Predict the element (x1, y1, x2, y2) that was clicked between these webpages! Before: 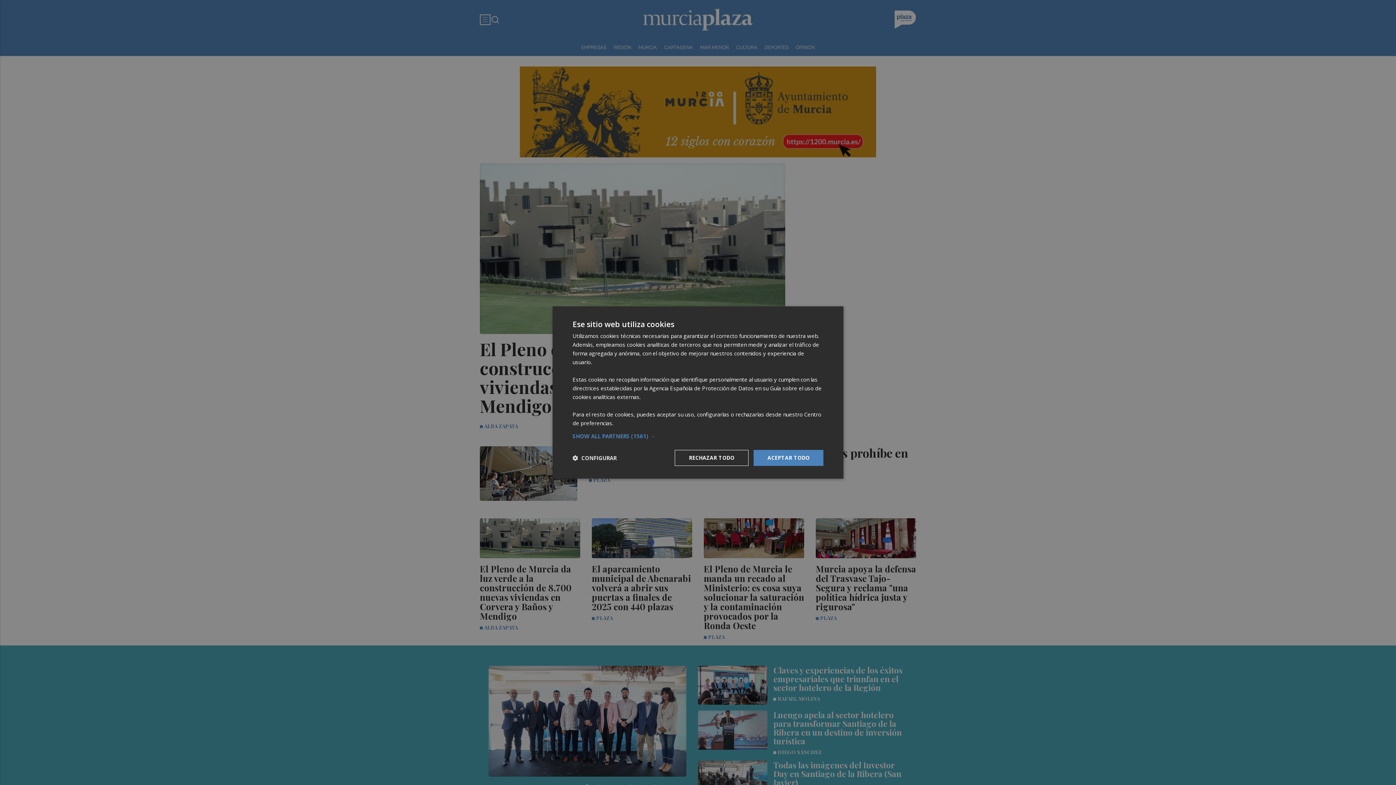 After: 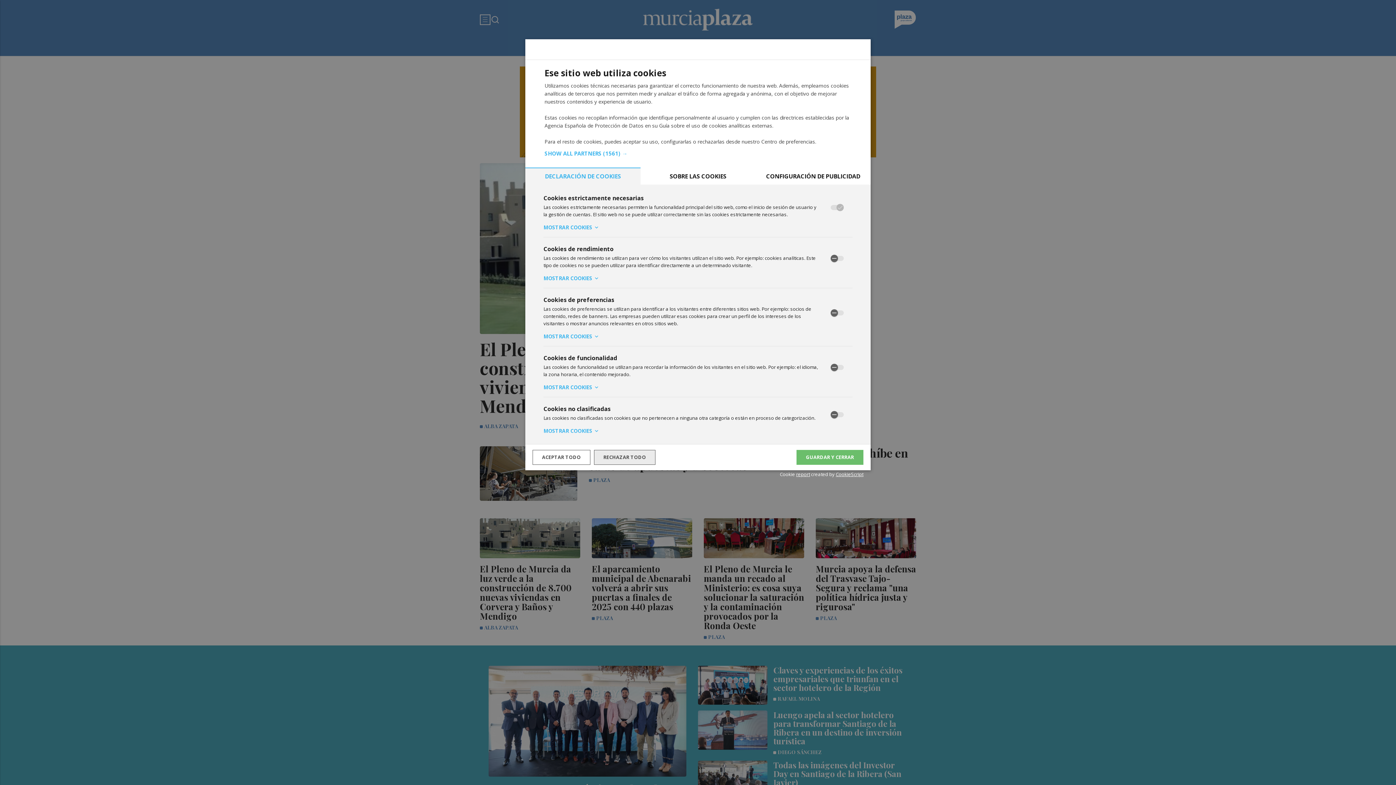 Action: bbox: (572, 454, 616, 461) label:  CONFIGURAR